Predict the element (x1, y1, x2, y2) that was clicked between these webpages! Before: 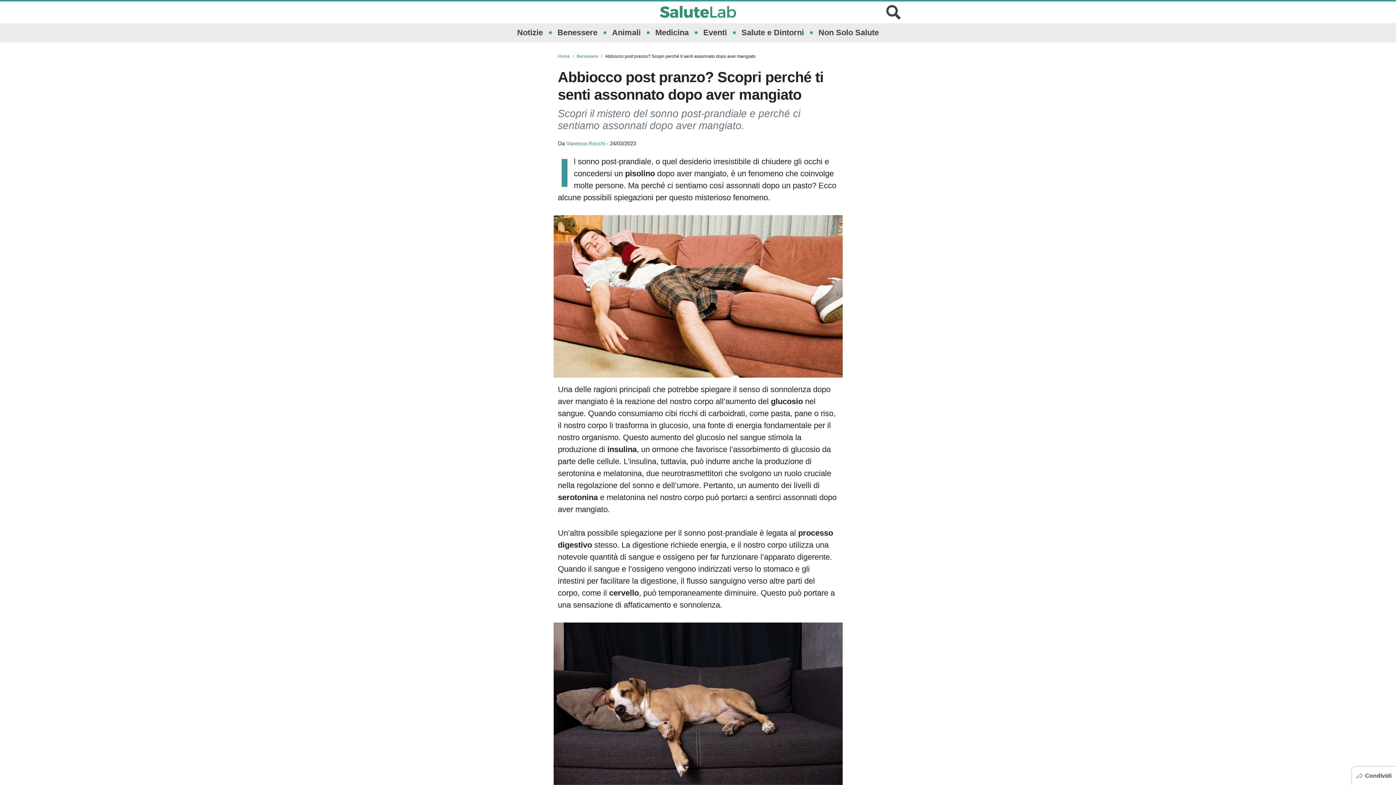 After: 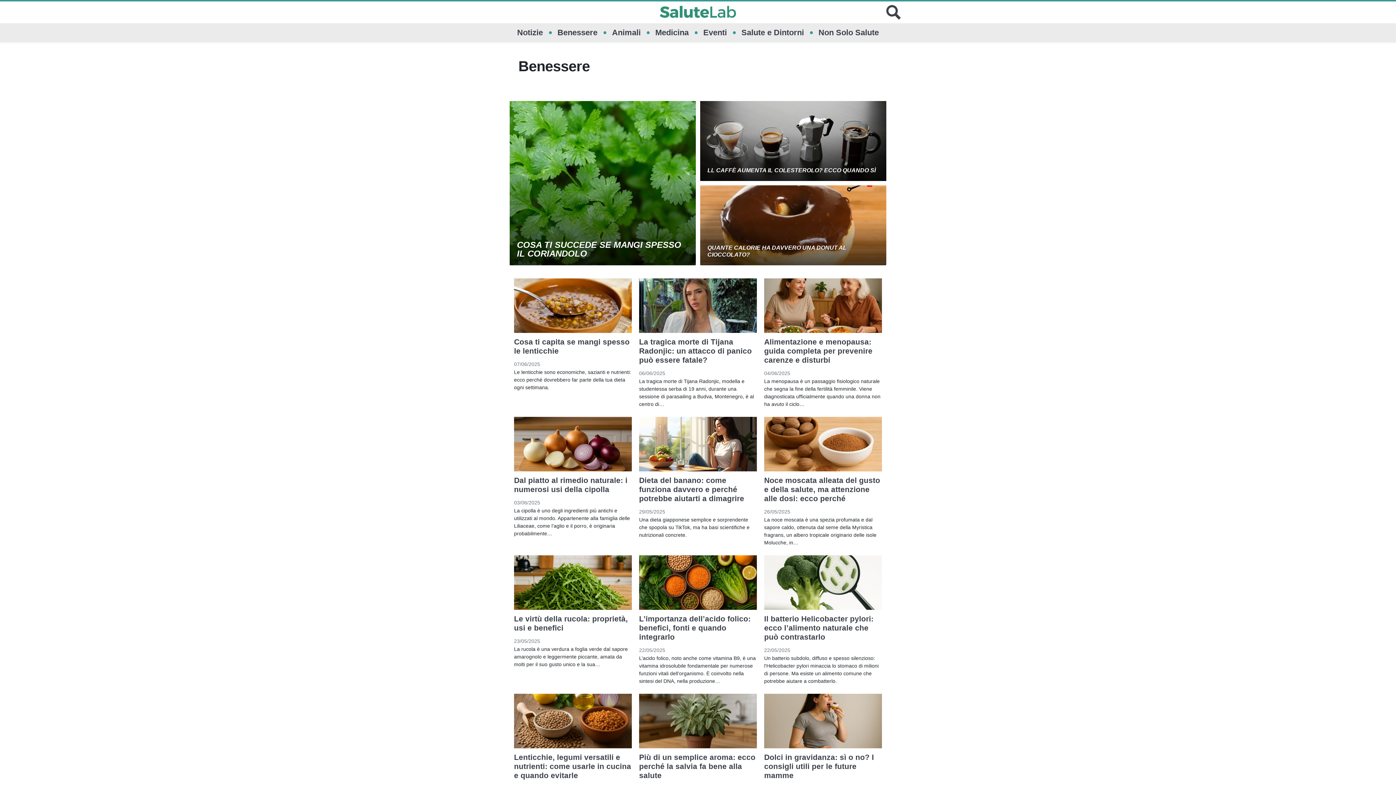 Action: bbox: (557, 23, 597, 42) label: Benessere